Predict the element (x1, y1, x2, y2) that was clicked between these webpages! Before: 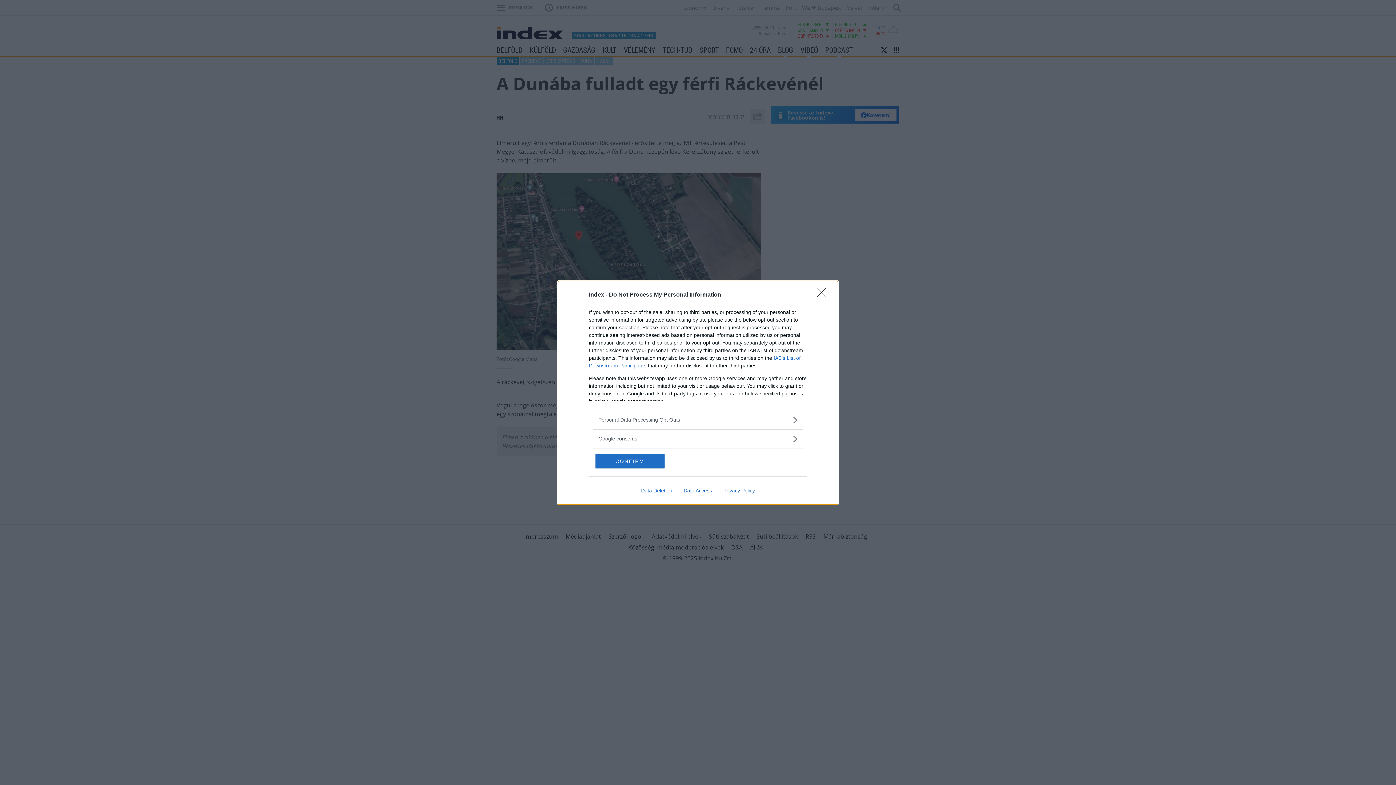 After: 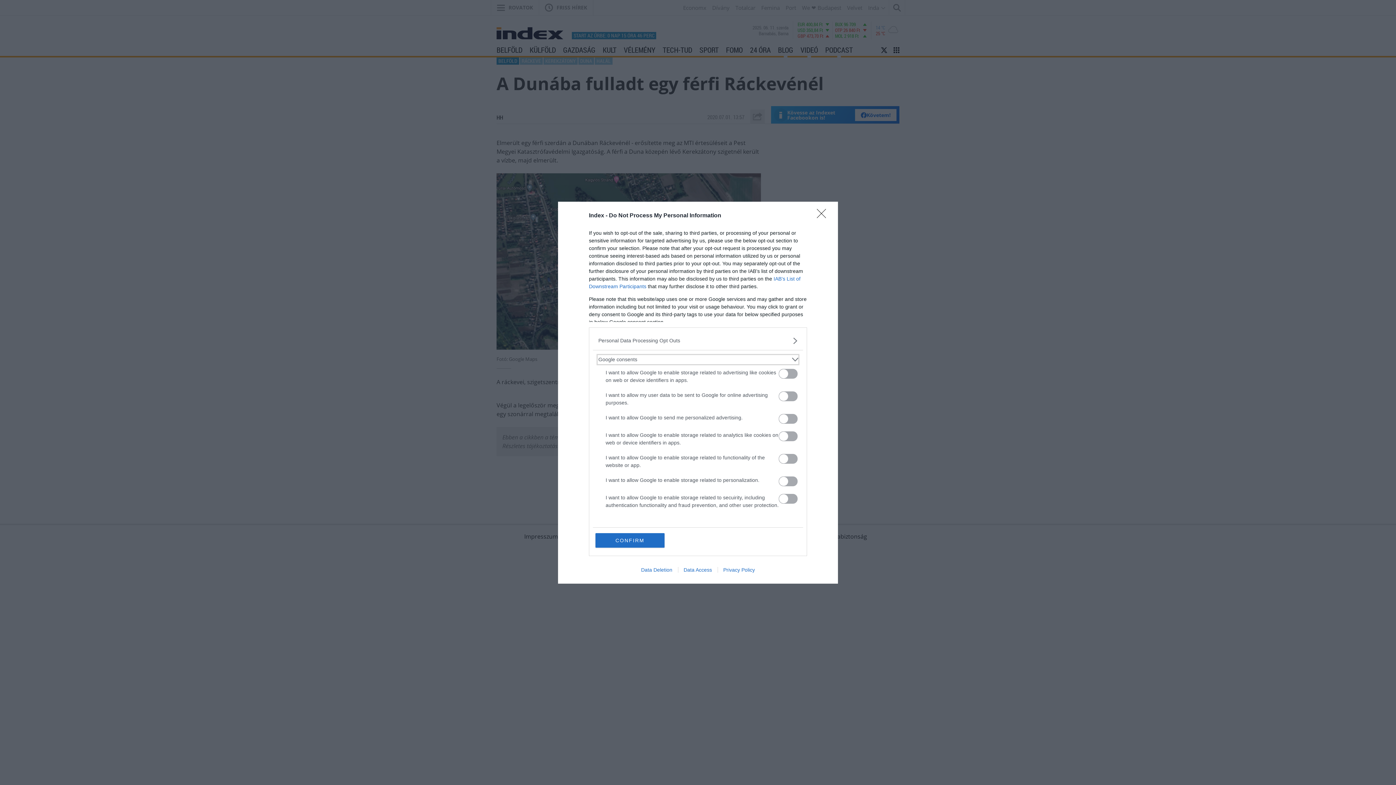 Action: bbox: (598, 435, 797, 442) label: Google consents